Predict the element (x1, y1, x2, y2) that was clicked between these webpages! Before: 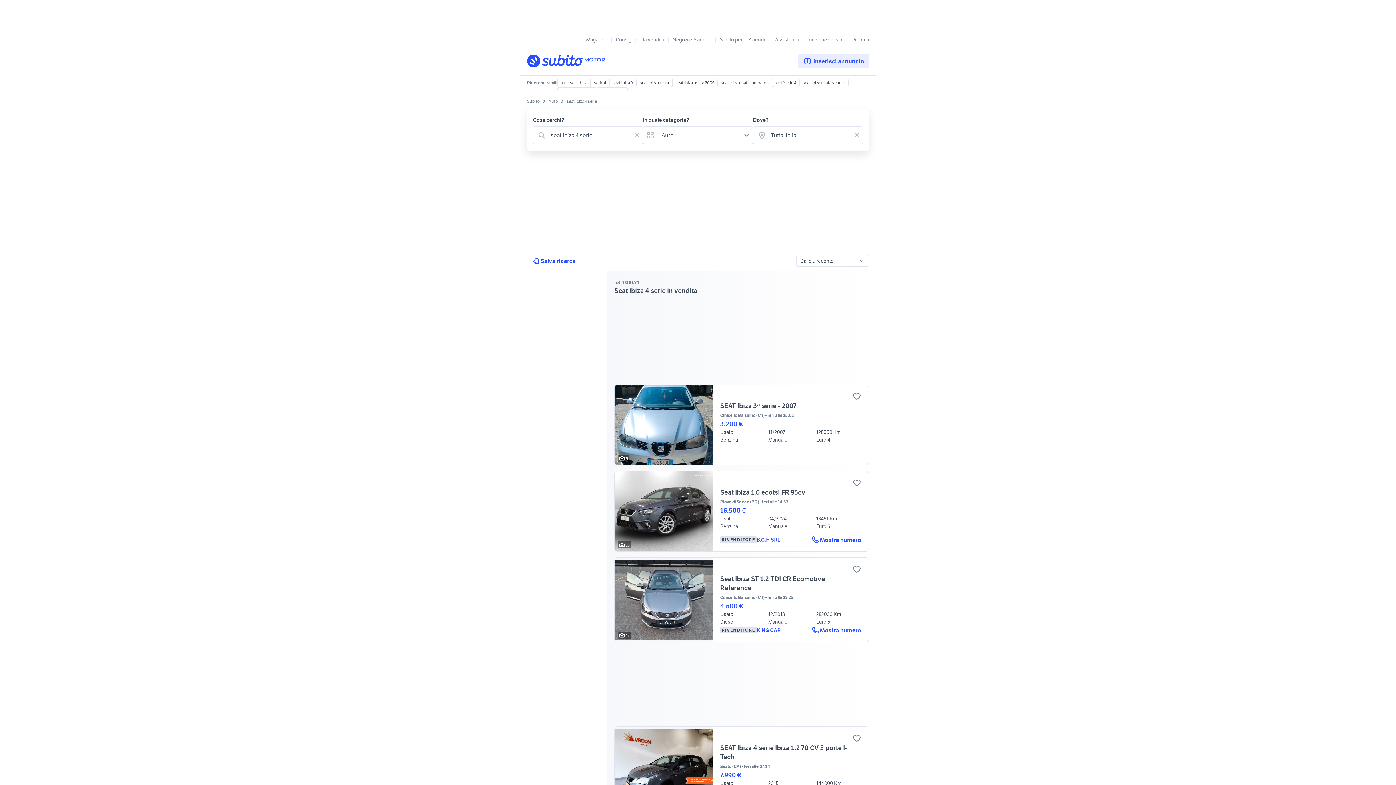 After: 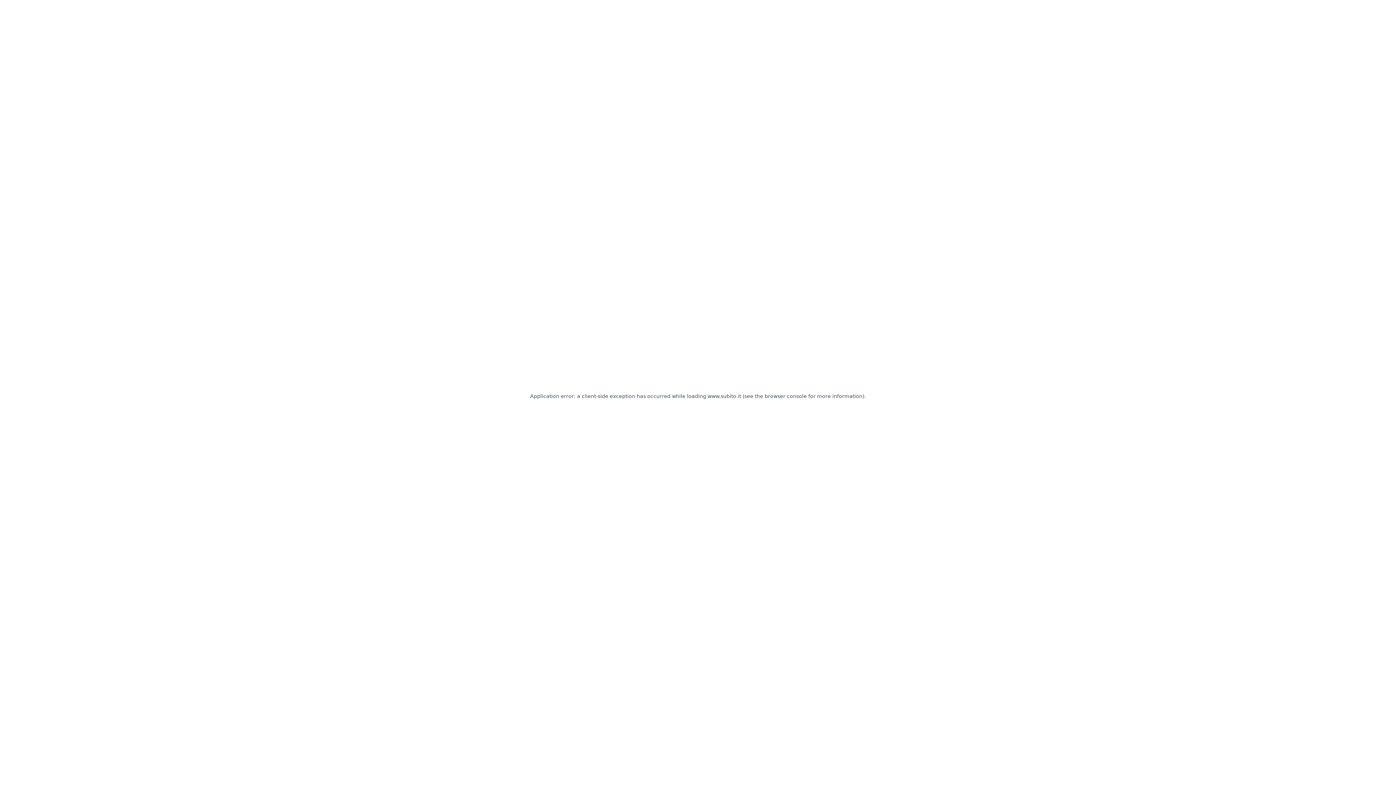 Action: bbox: (798, 53, 869, 68) label: Inserisci annuncio